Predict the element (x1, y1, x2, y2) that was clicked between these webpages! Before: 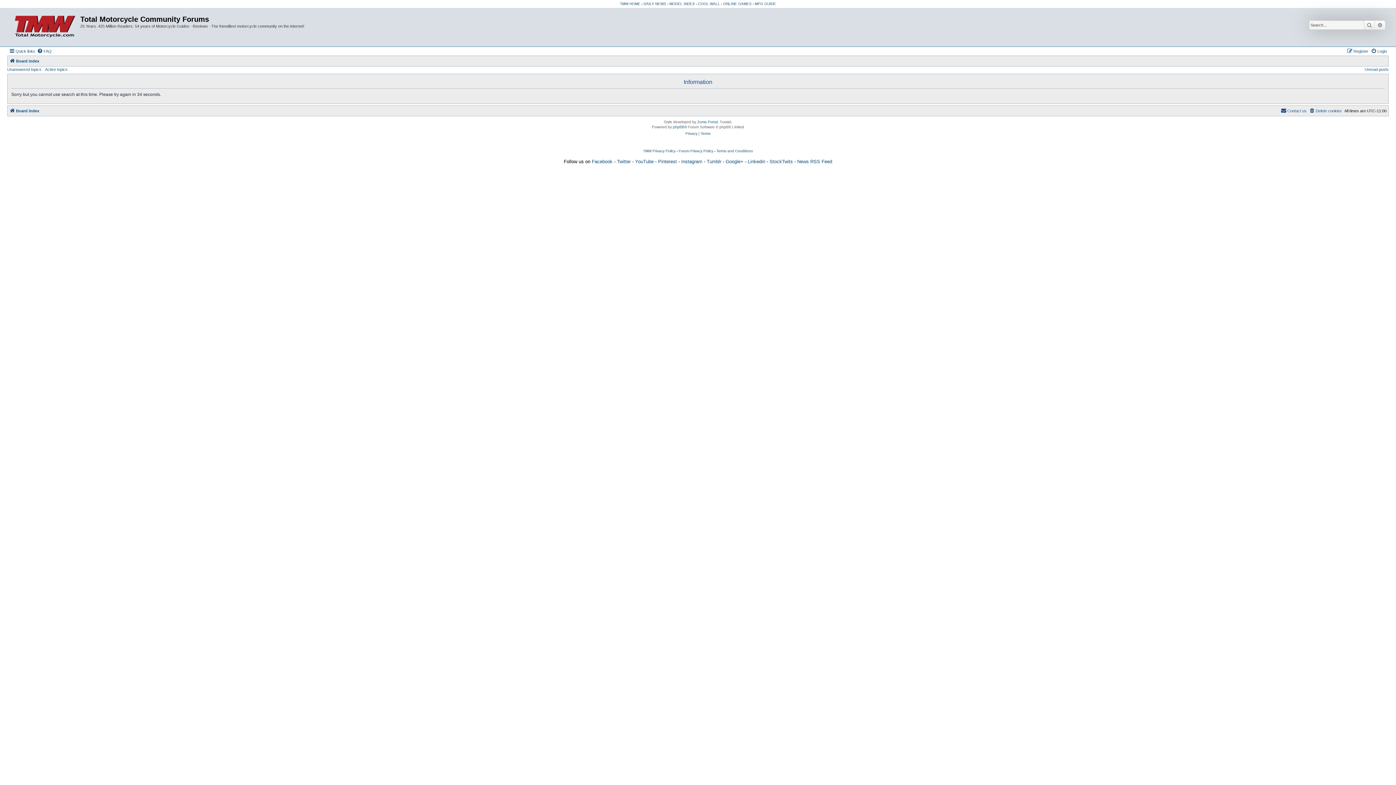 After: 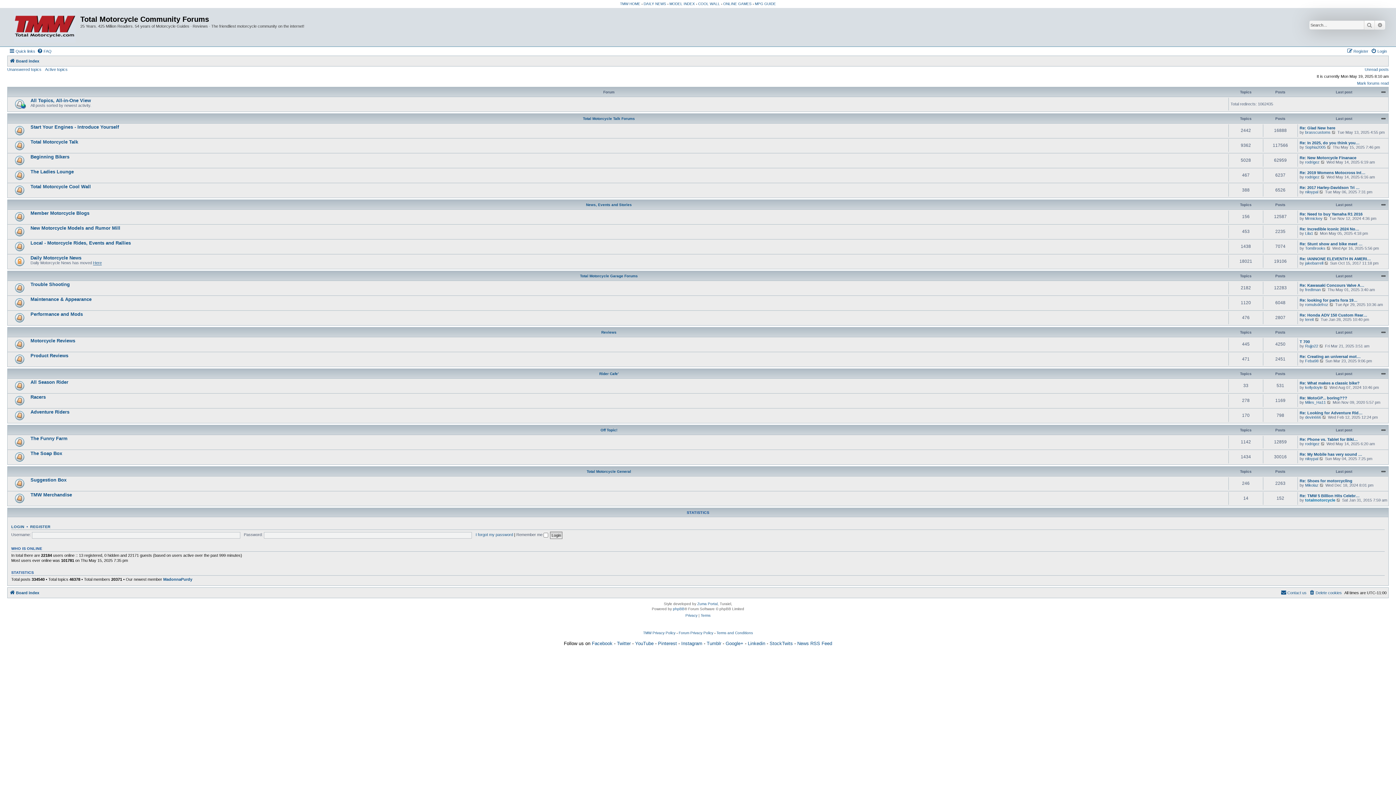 Action: label: Board index bbox: (9, 56, 39, 65)